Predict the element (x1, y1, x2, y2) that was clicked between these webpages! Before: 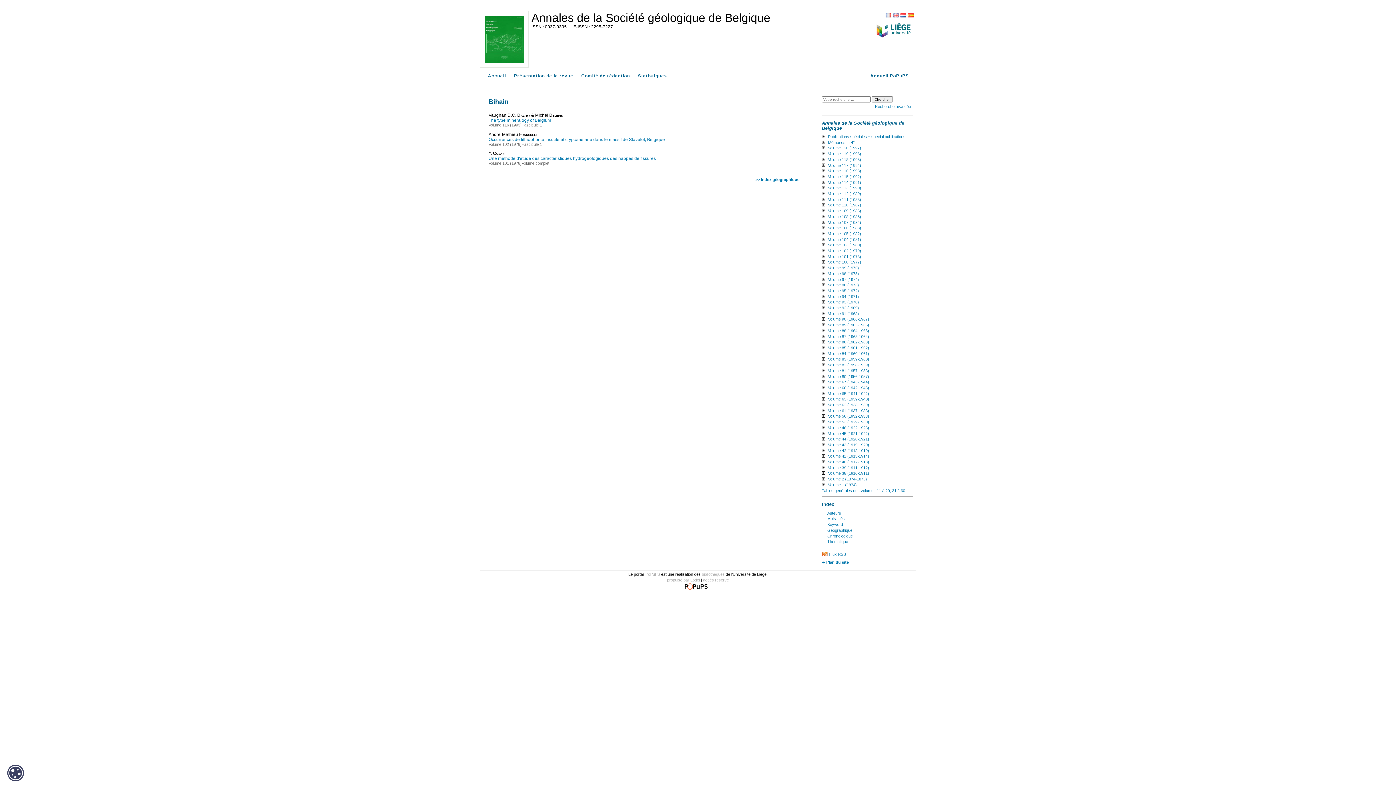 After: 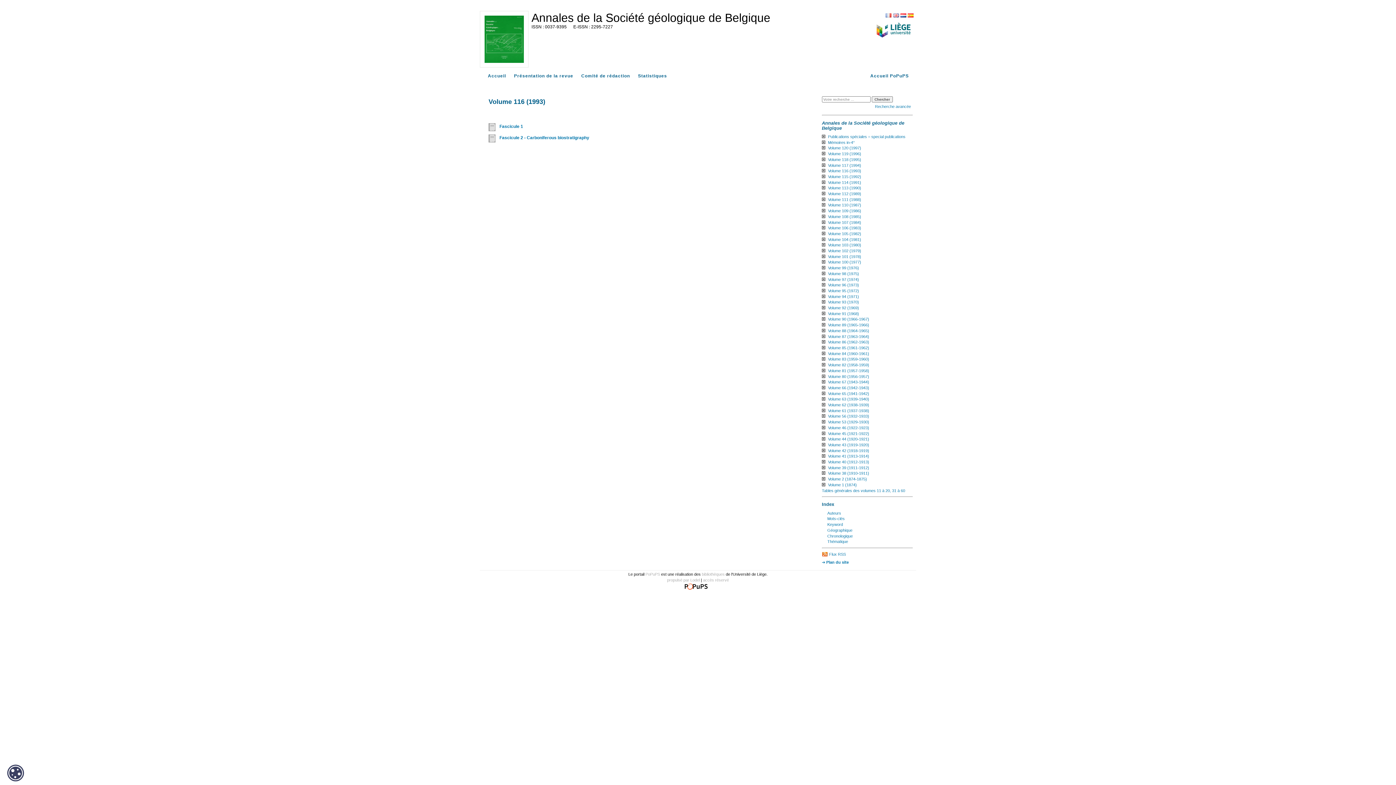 Action: bbox: (828, 168, 861, 173) label: Volume 116 (1993)